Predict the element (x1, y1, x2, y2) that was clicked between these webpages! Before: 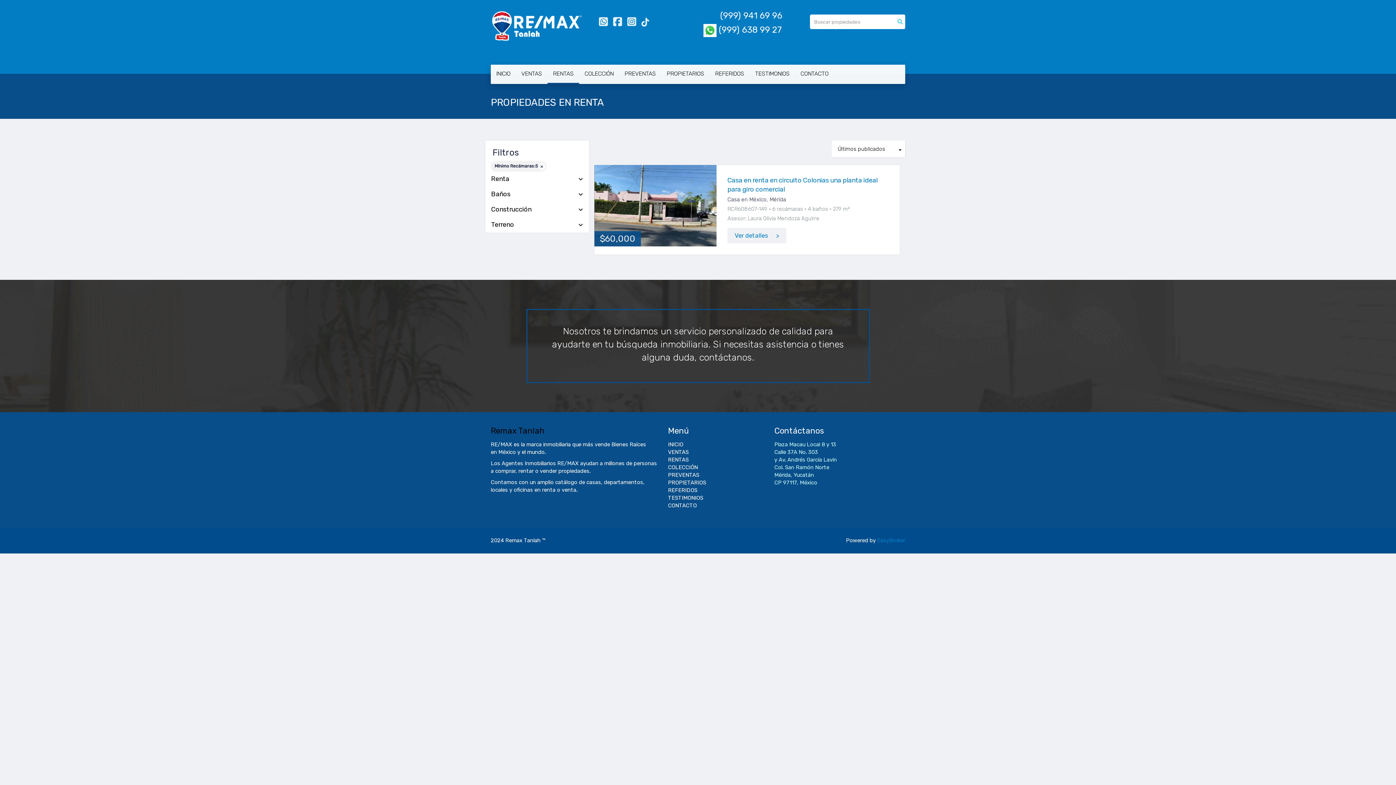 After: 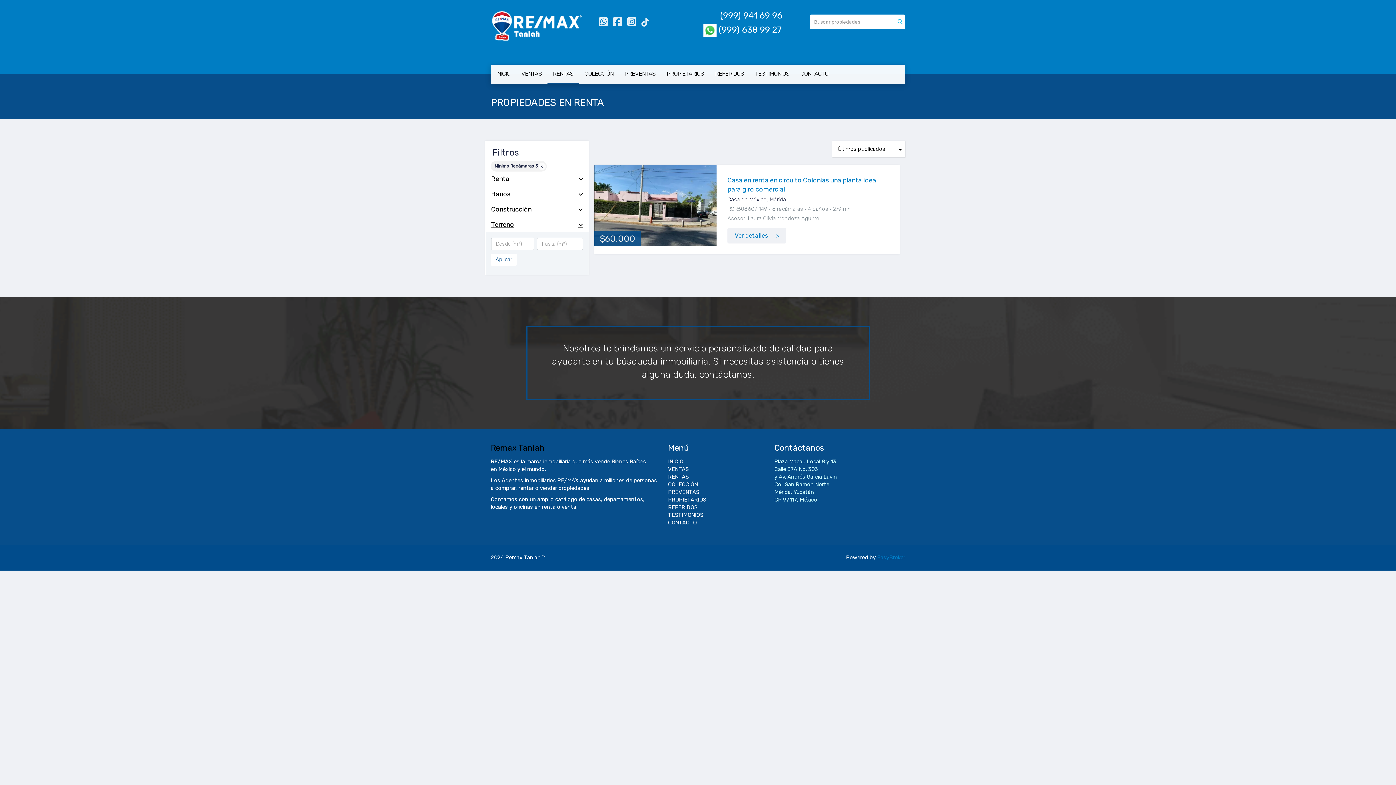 Action: bbox: (491, 221, 583, 228) label: Terreno